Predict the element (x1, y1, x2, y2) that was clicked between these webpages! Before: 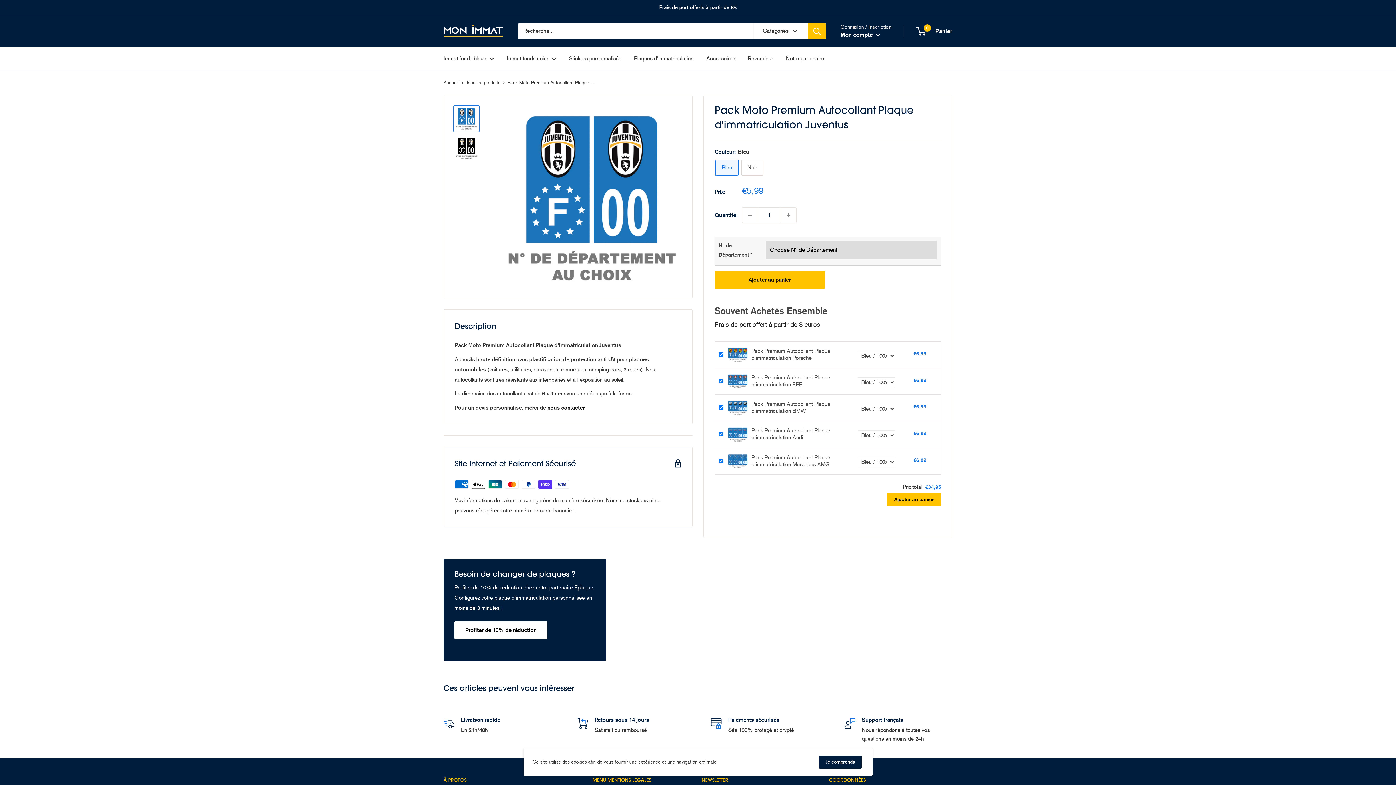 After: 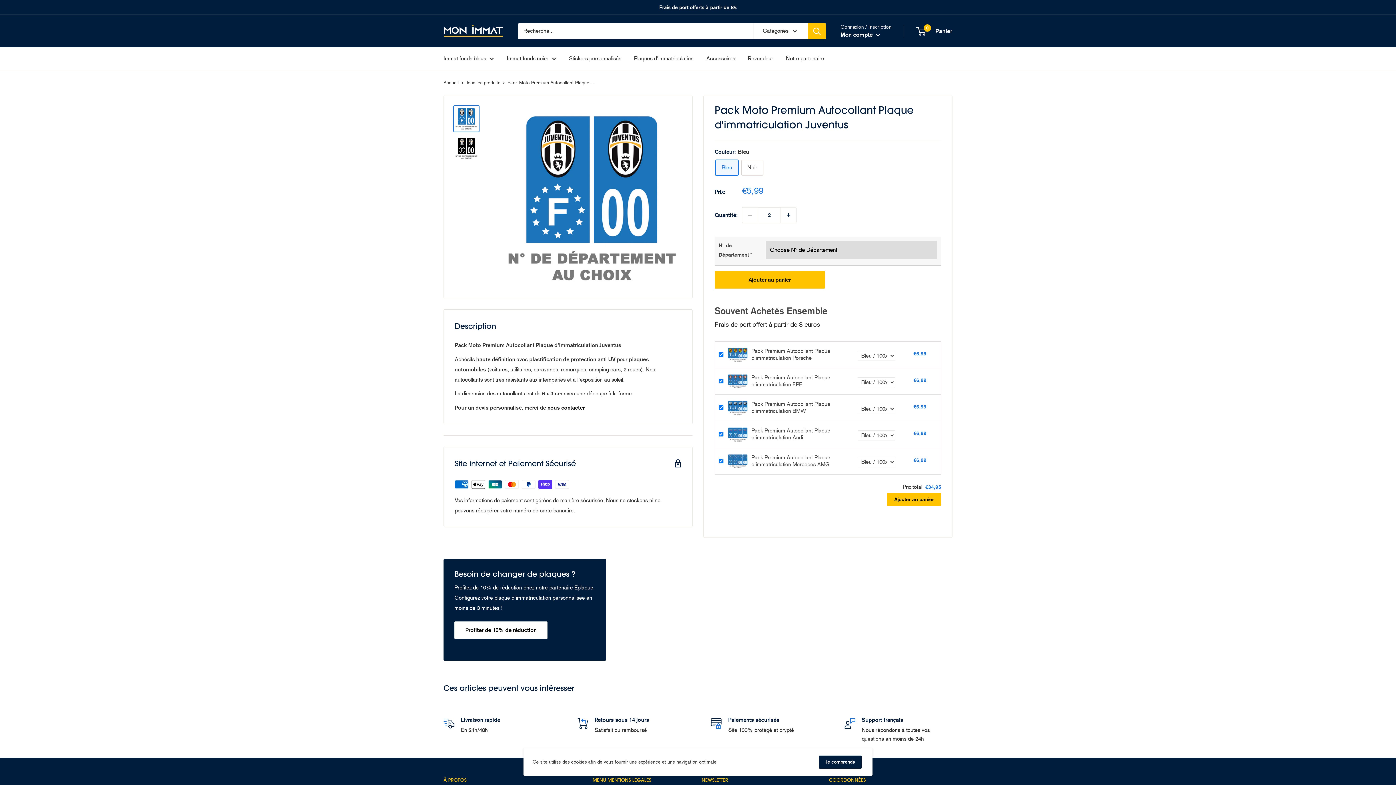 Action: label: Augmenter la quantité de 1 bbox: (781, 207, 796, 222)